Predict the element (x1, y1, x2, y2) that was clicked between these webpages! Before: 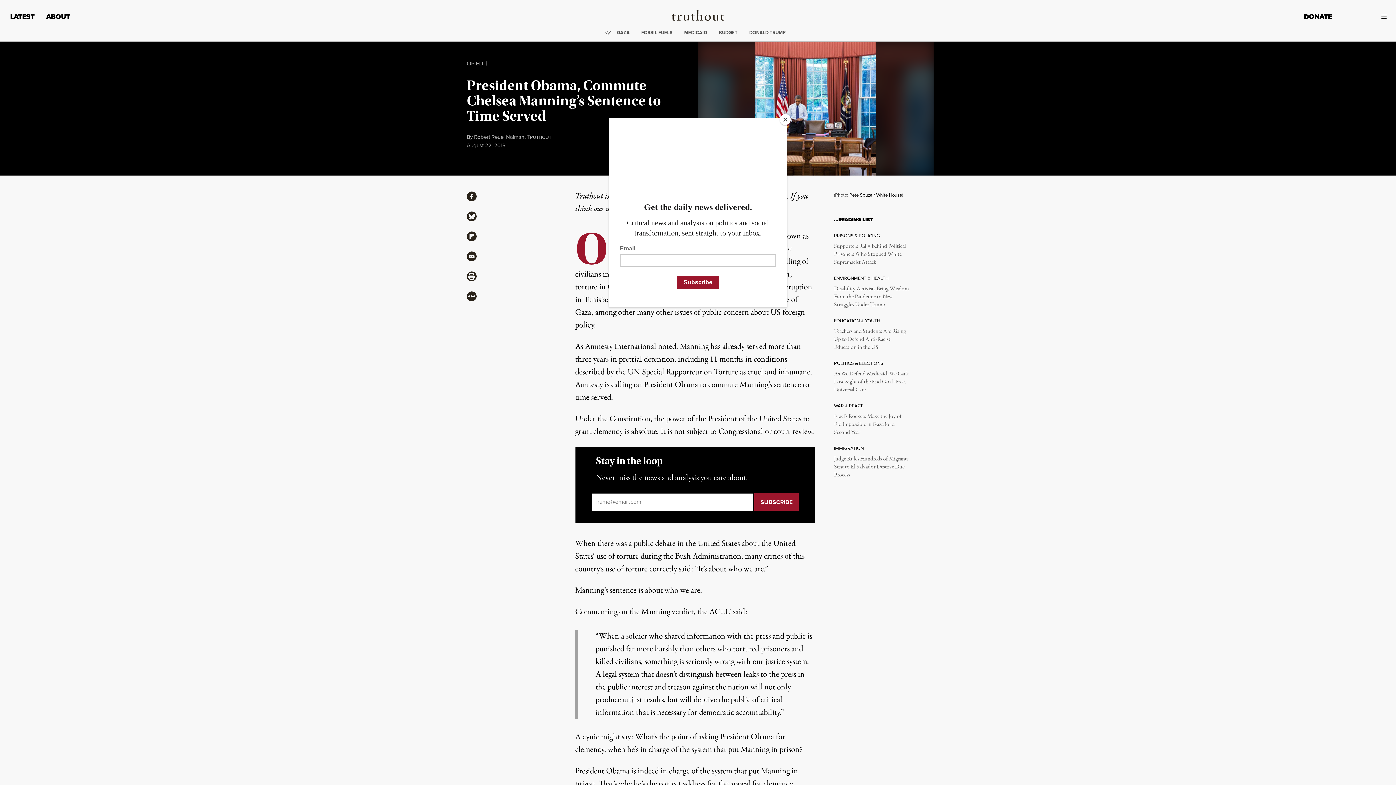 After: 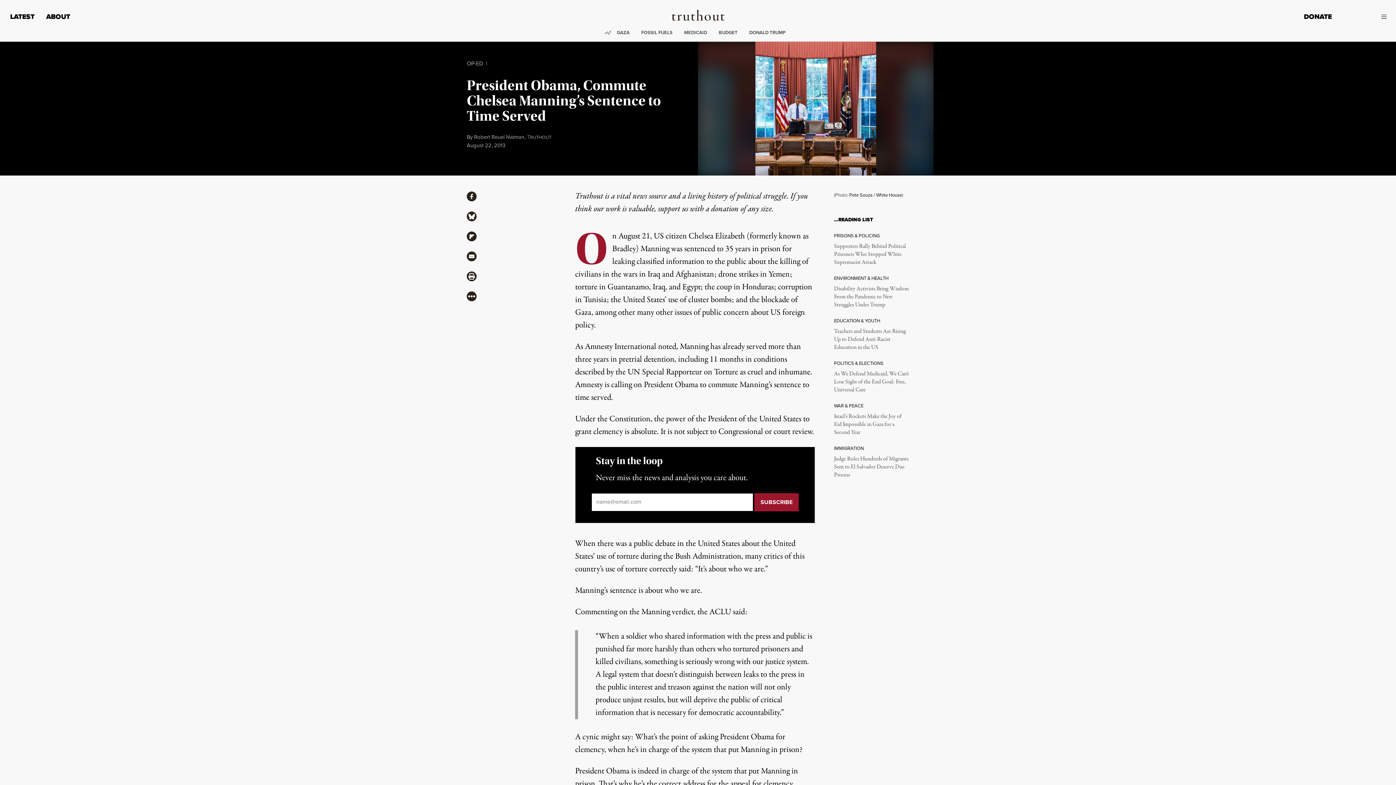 Action: label: Close bbox: (780, 114, 790, 125)